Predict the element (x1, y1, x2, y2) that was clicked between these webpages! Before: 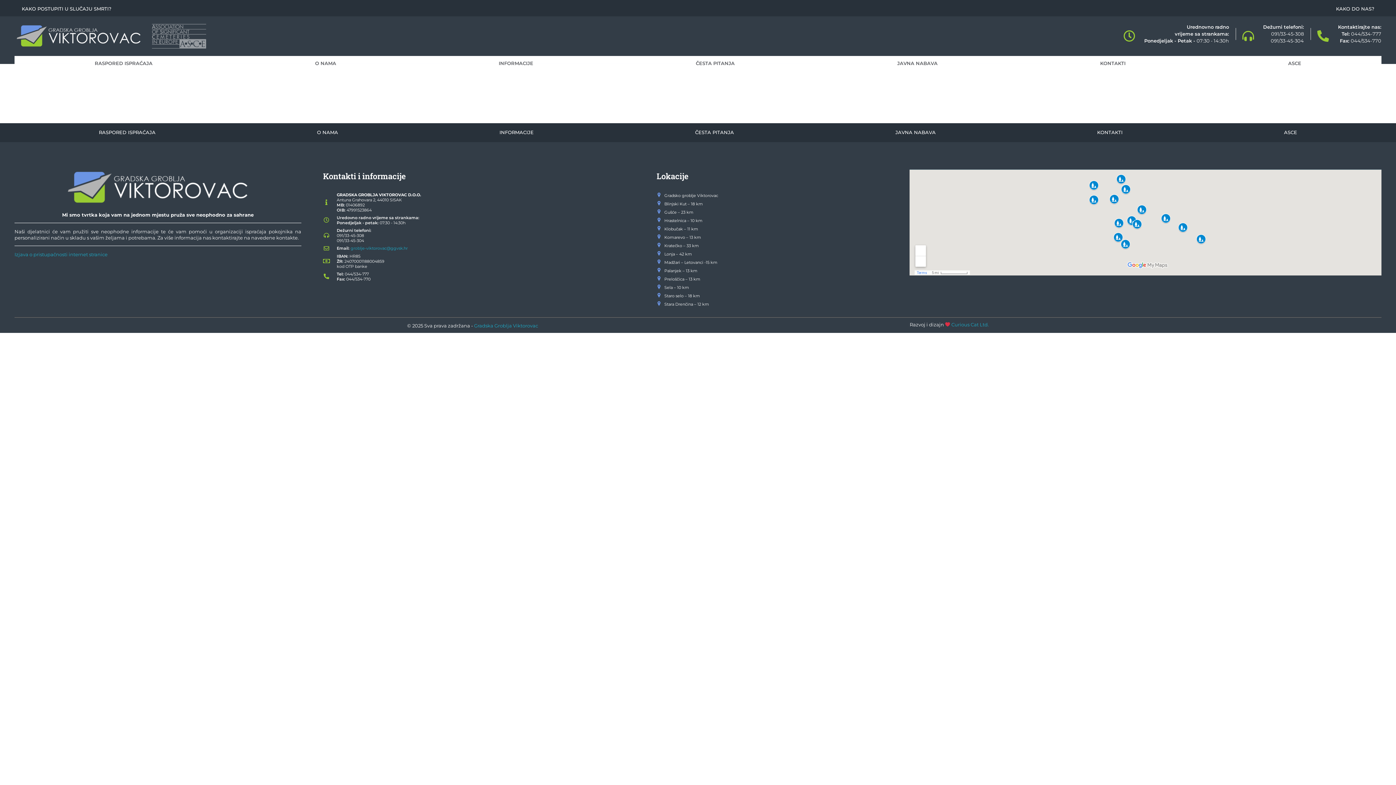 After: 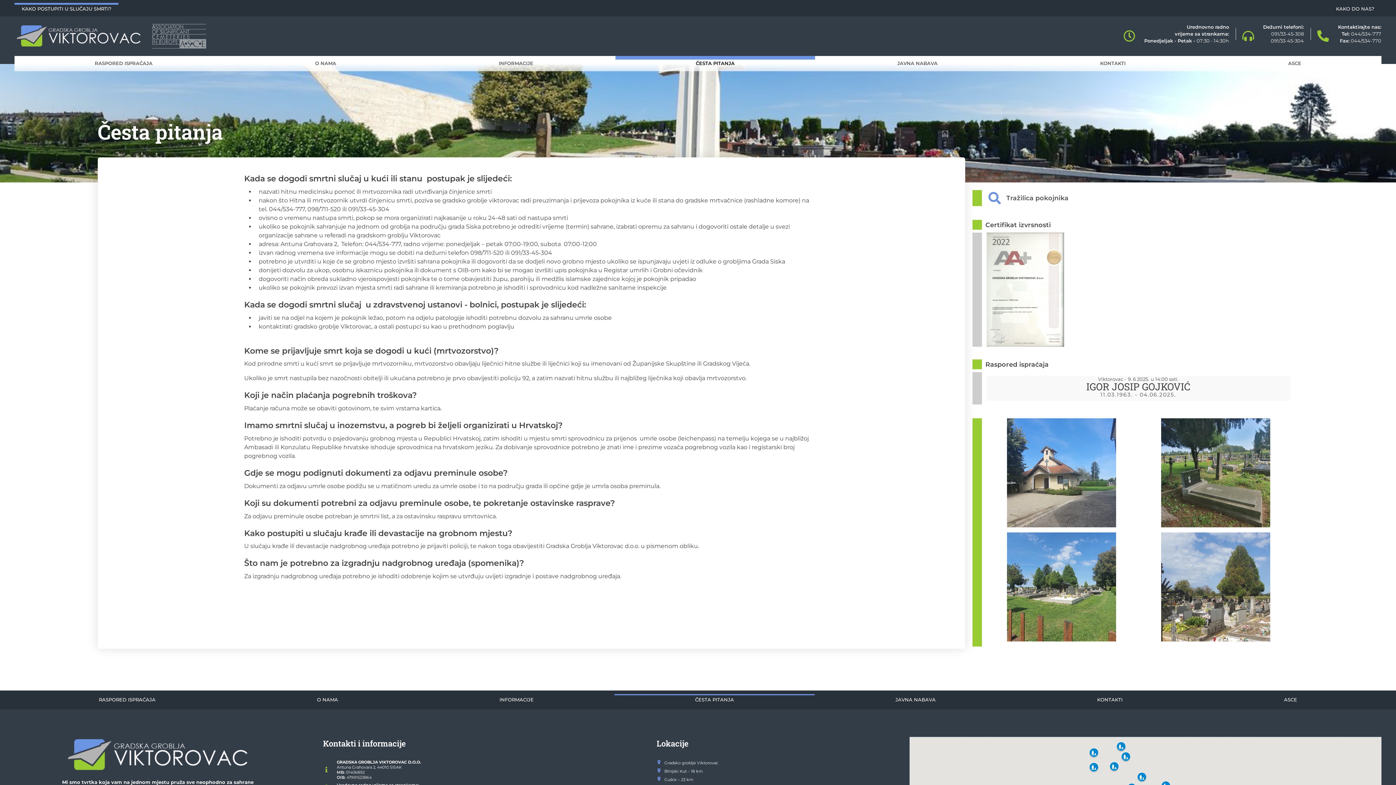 Action: bbox: (614, 126, 814, 138) label: ČESTA PITANJA